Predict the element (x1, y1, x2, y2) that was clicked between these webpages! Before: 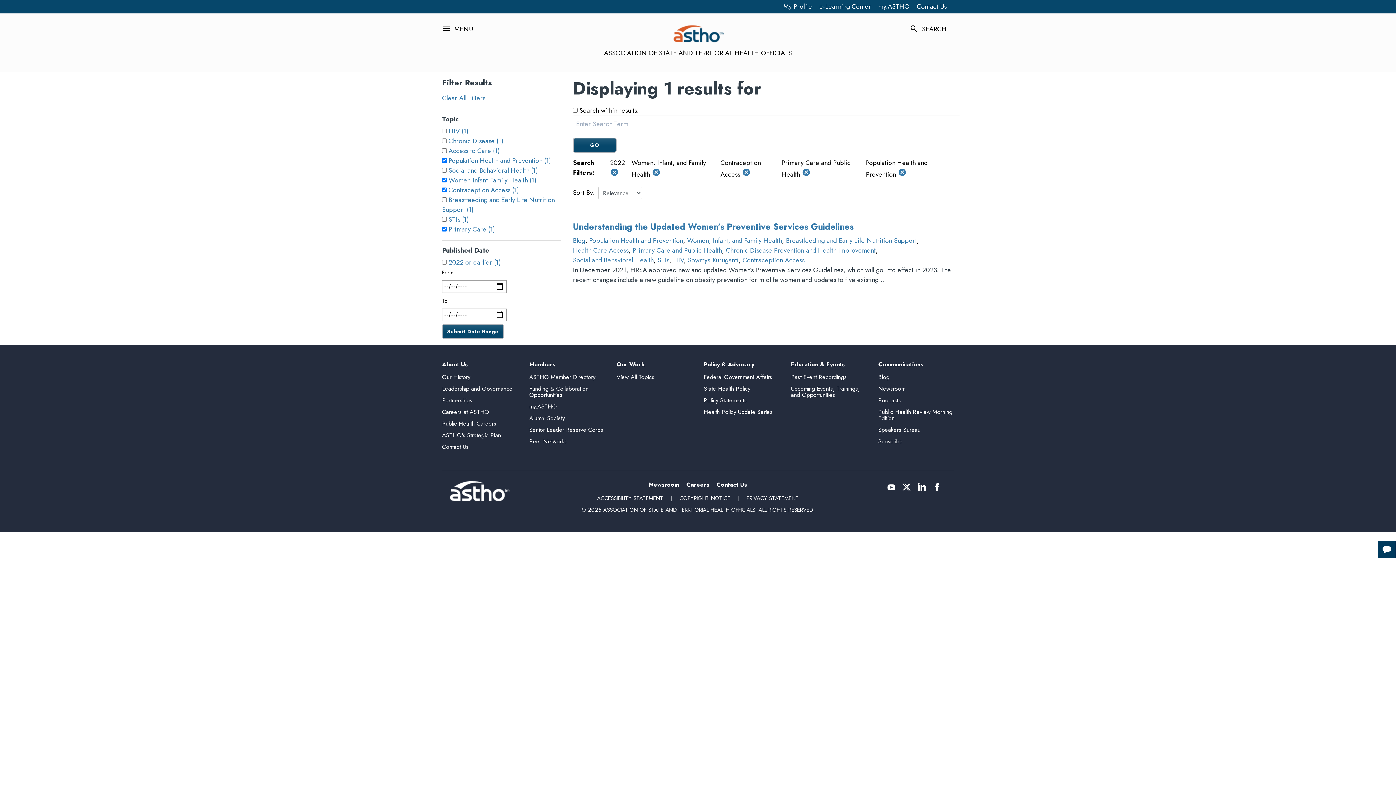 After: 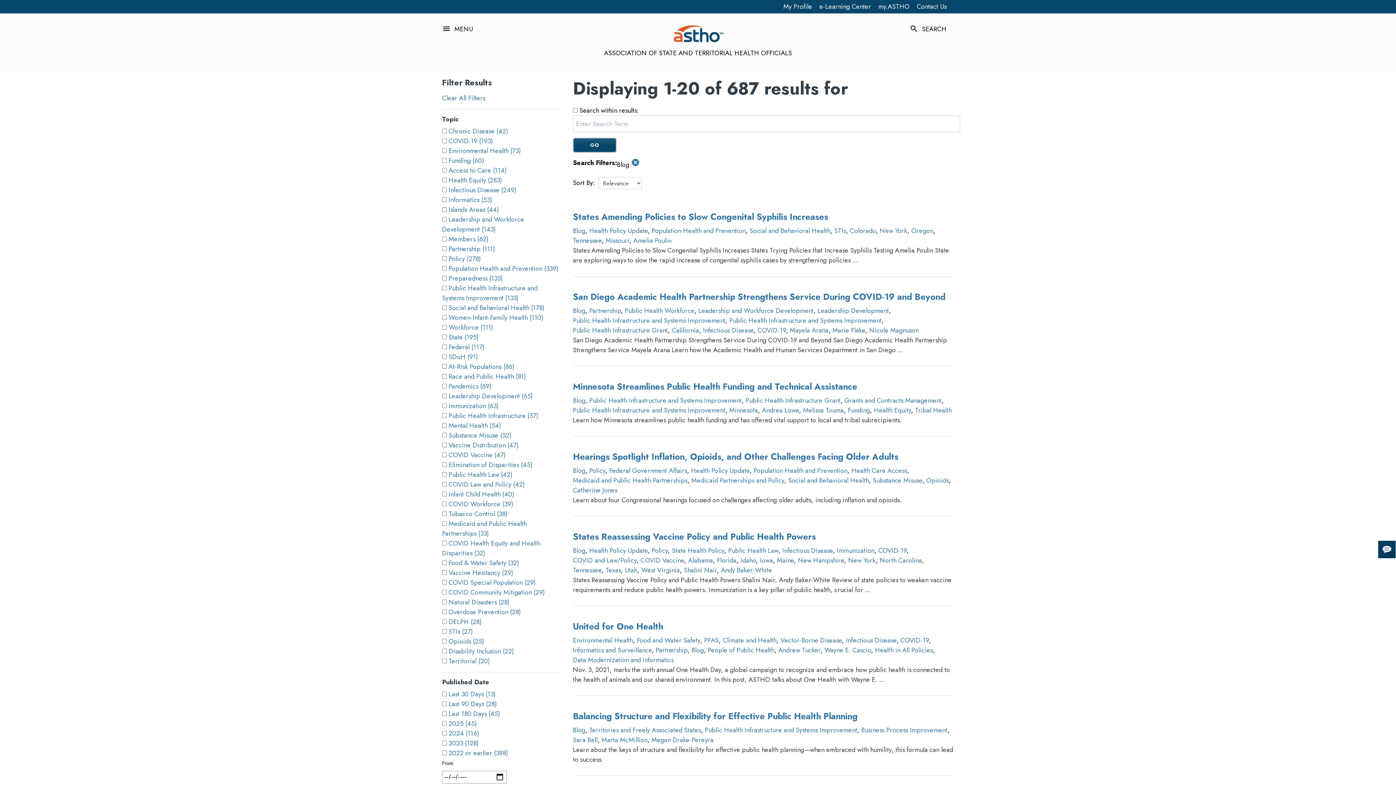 Action: label: Blog bbox: (573, 235, 585, 245)